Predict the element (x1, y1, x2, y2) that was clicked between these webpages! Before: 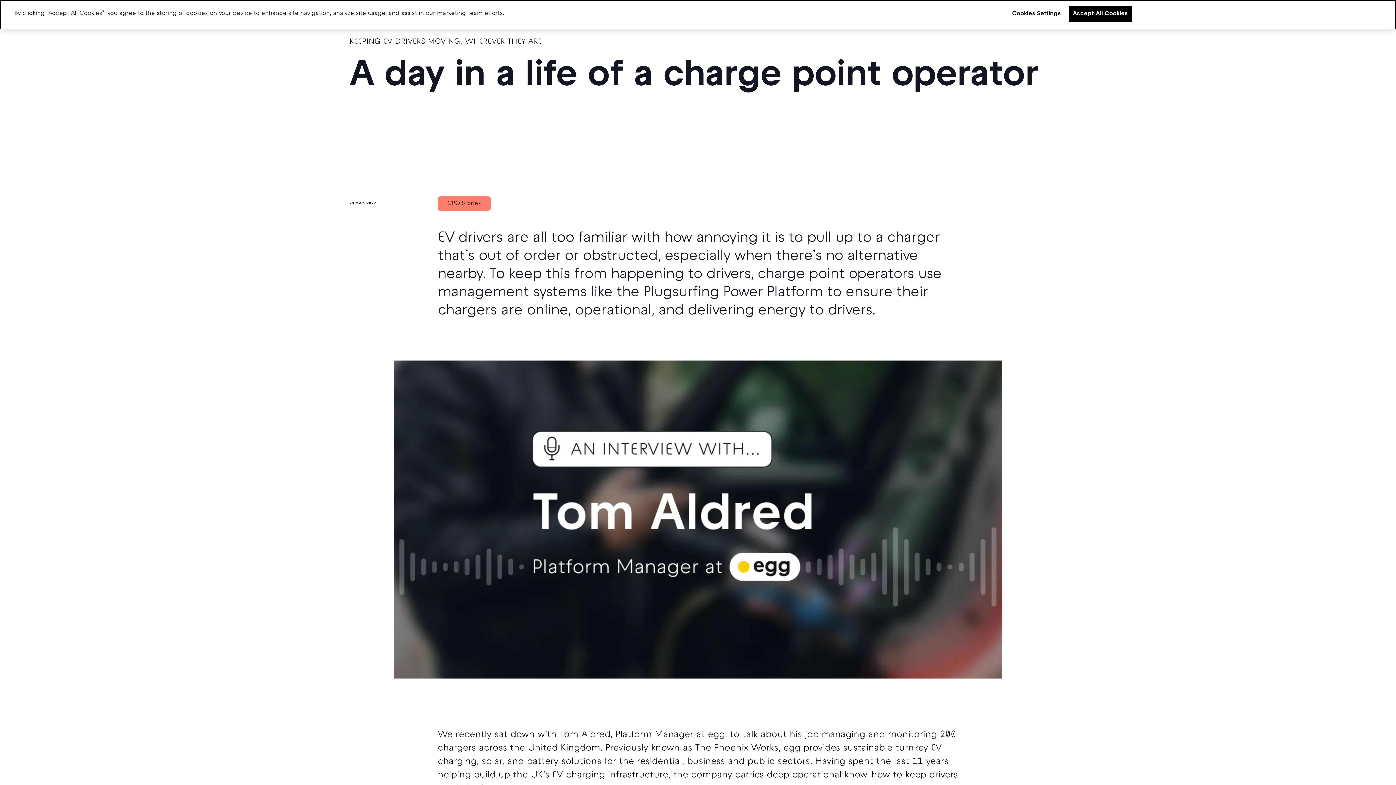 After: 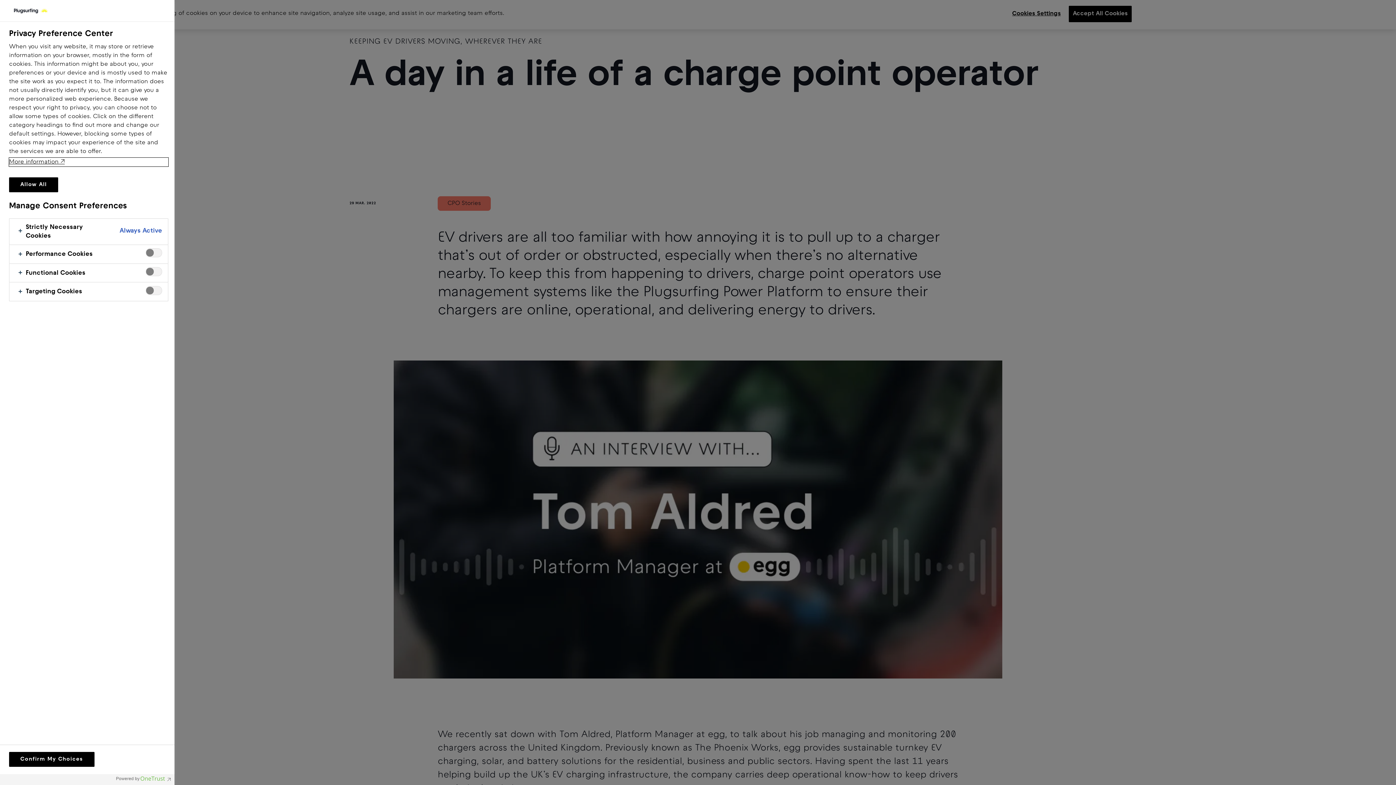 Action: bbox: (1012, 6, 1061, 21) label: Cookies Settings